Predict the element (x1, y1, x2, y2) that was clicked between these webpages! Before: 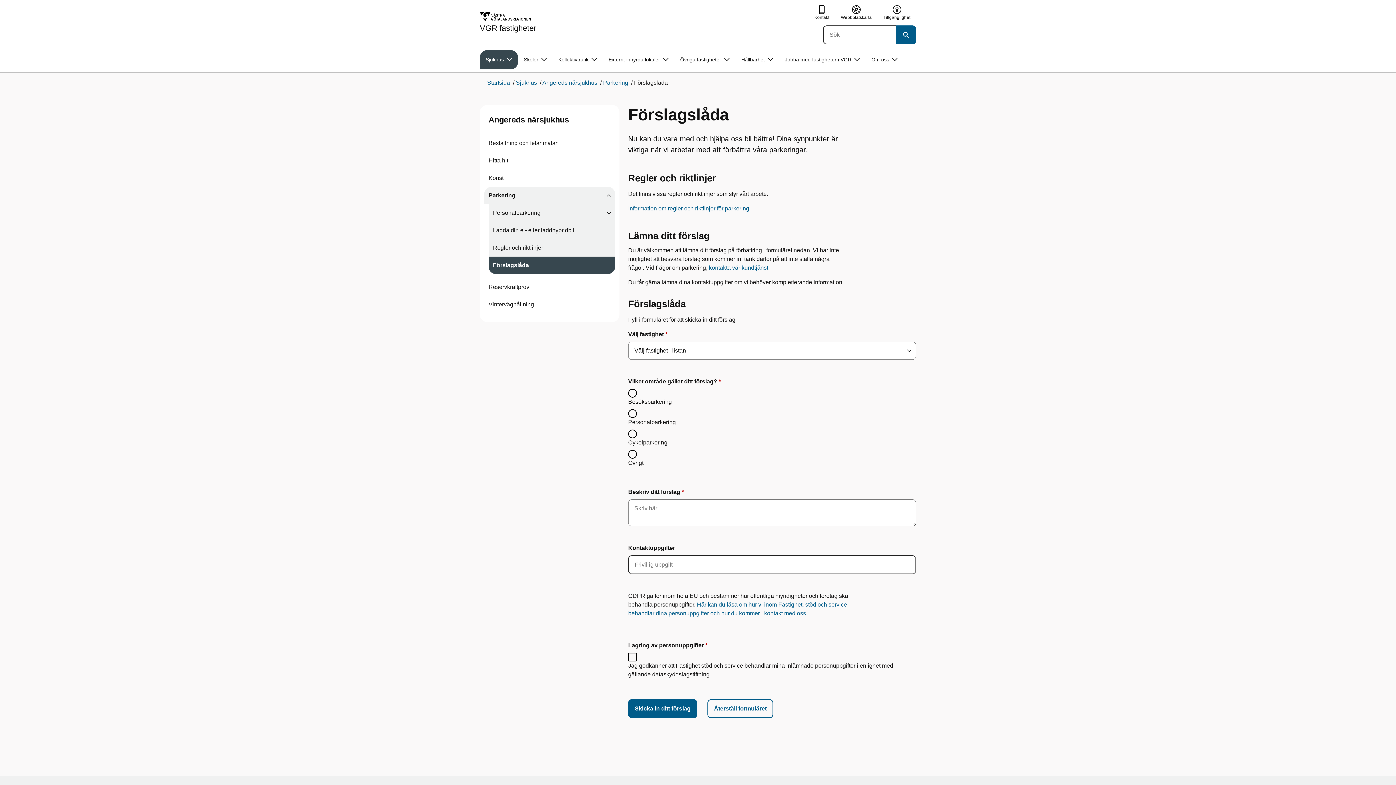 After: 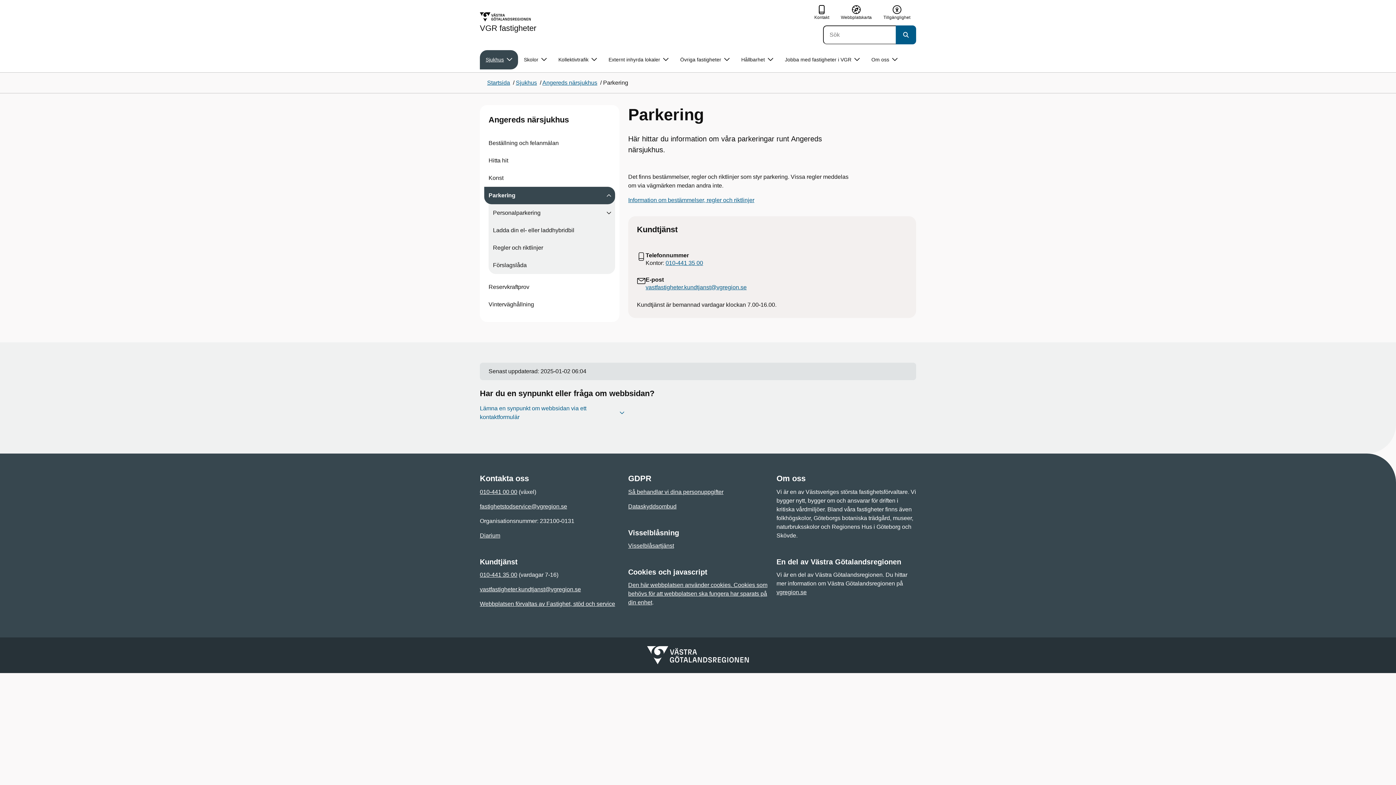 Action: bbox: (484, 186, 602, 204) label: Parkering